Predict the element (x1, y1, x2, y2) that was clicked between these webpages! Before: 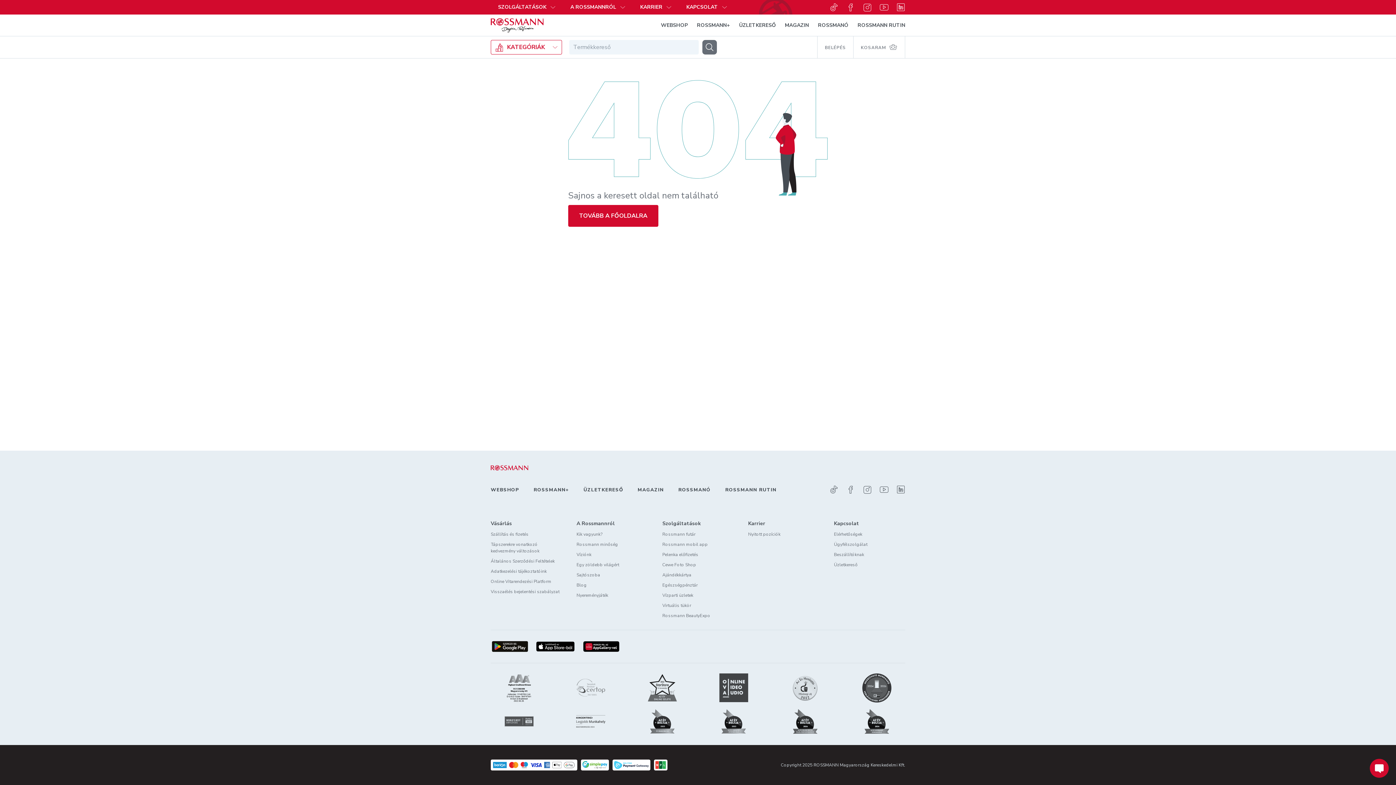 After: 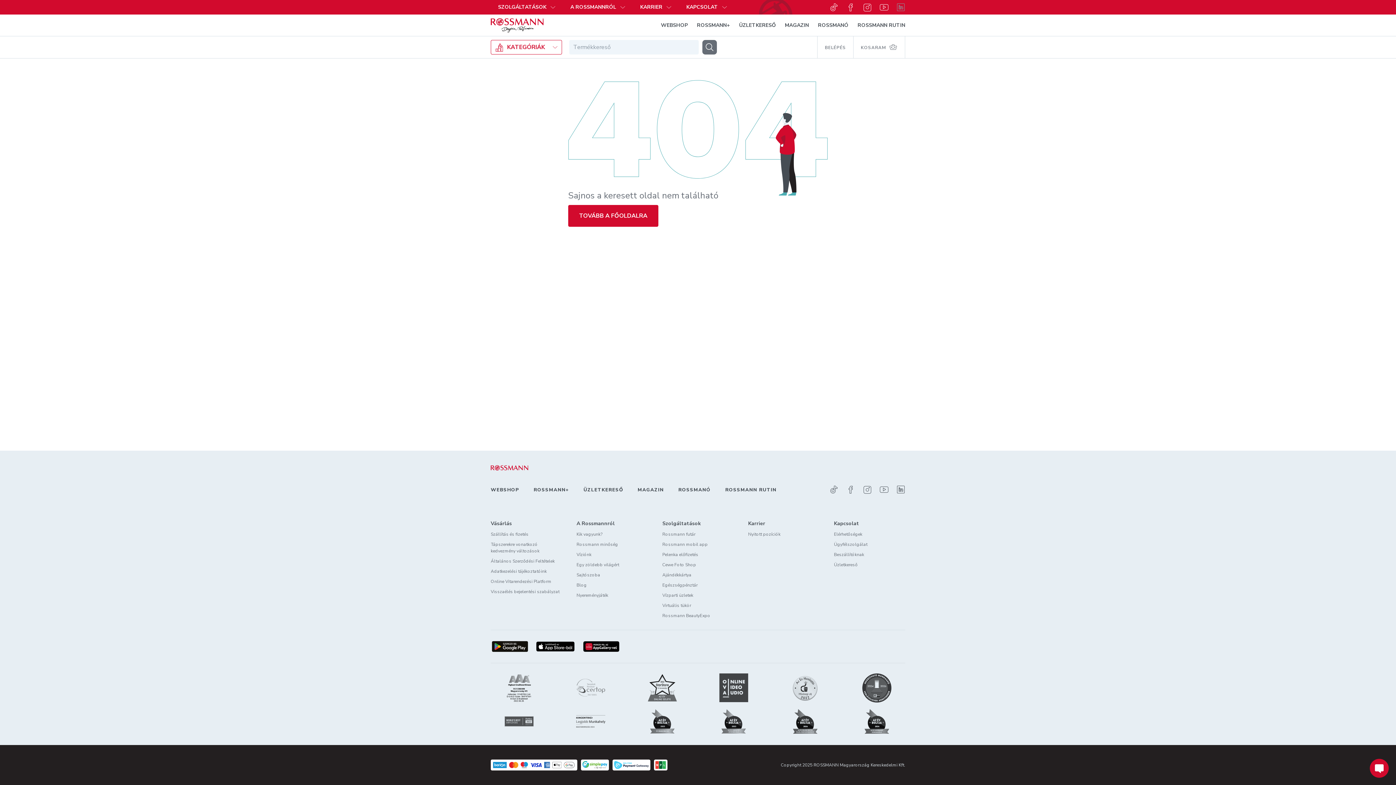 Action: label: Linkedin bbox: (896, 2, 905, 11)